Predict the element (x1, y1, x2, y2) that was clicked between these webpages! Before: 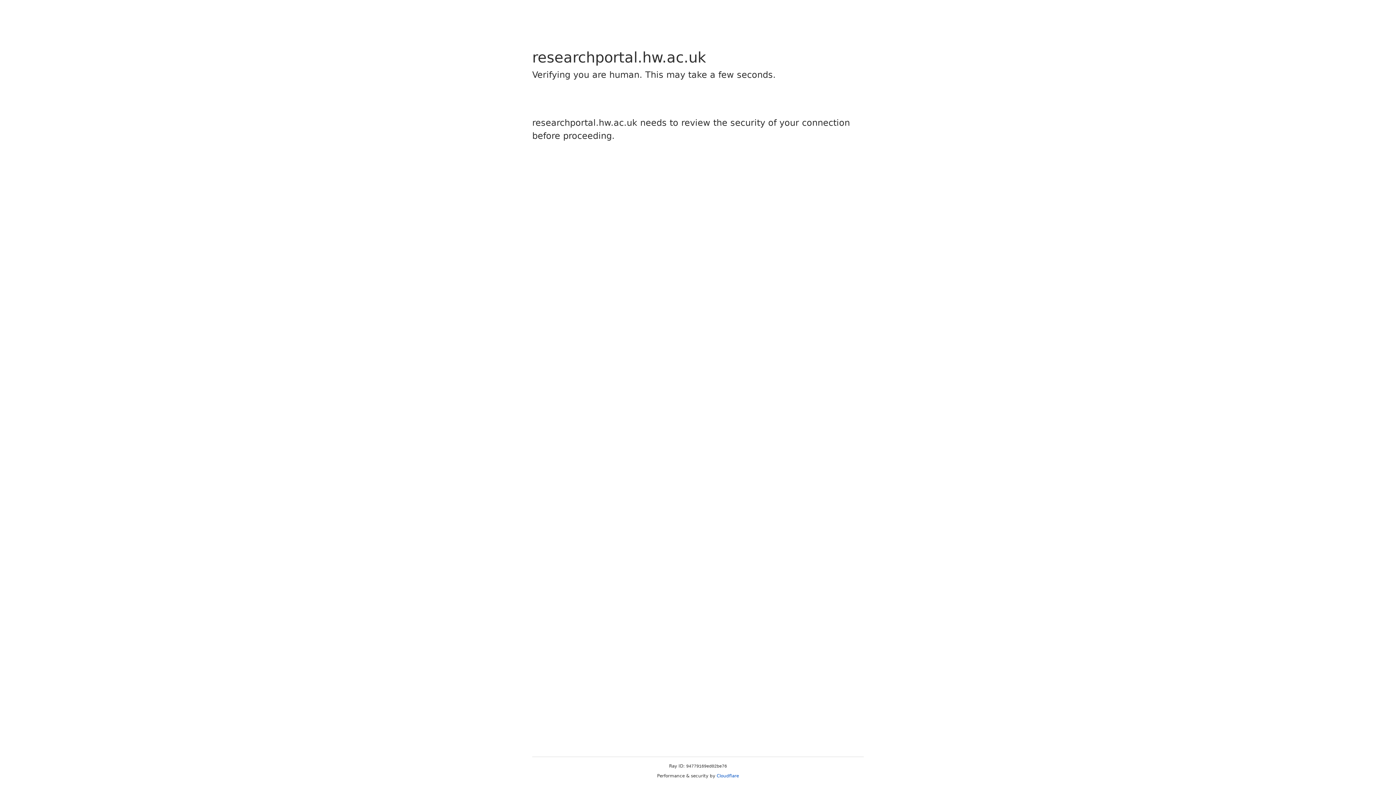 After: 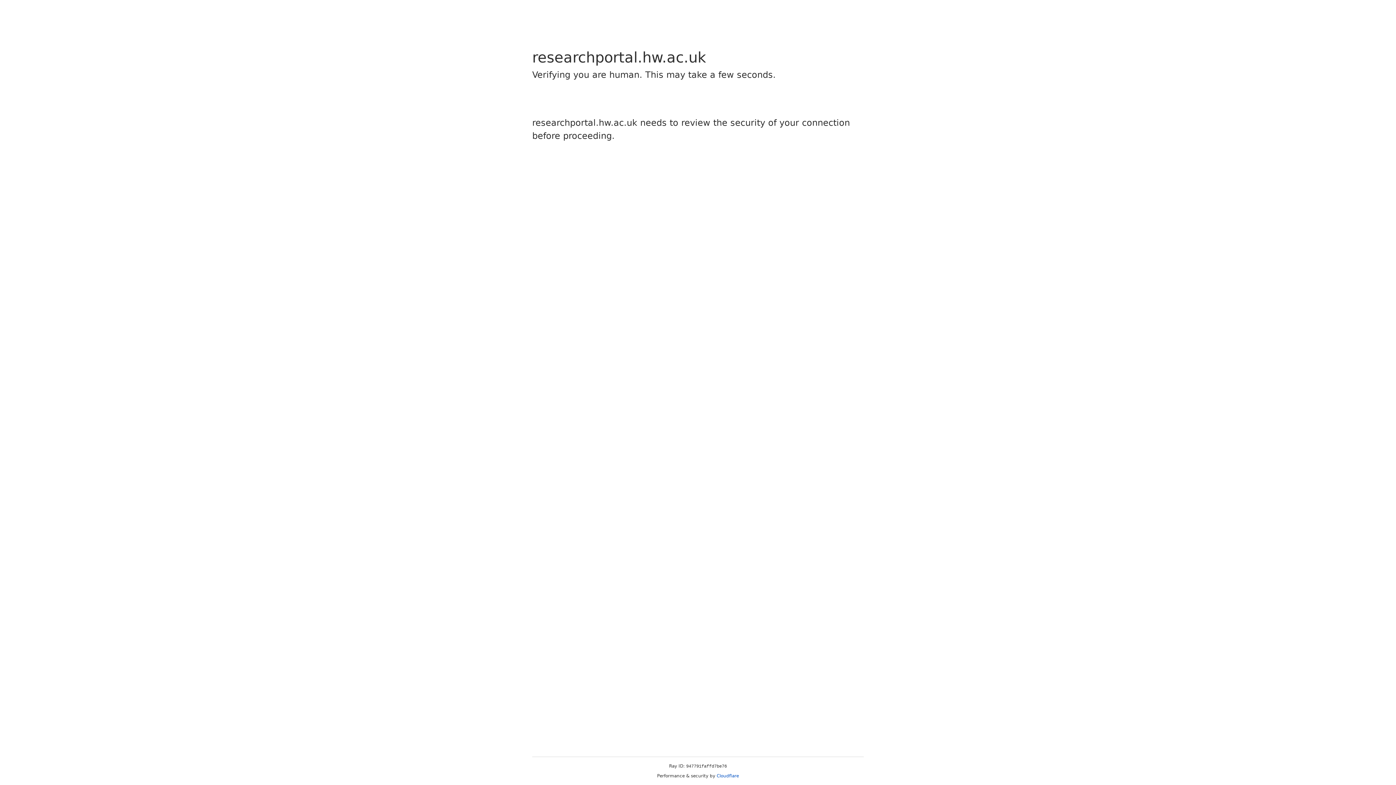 Action: label: Cloudflare bbox: (716, 773, 739, 778)